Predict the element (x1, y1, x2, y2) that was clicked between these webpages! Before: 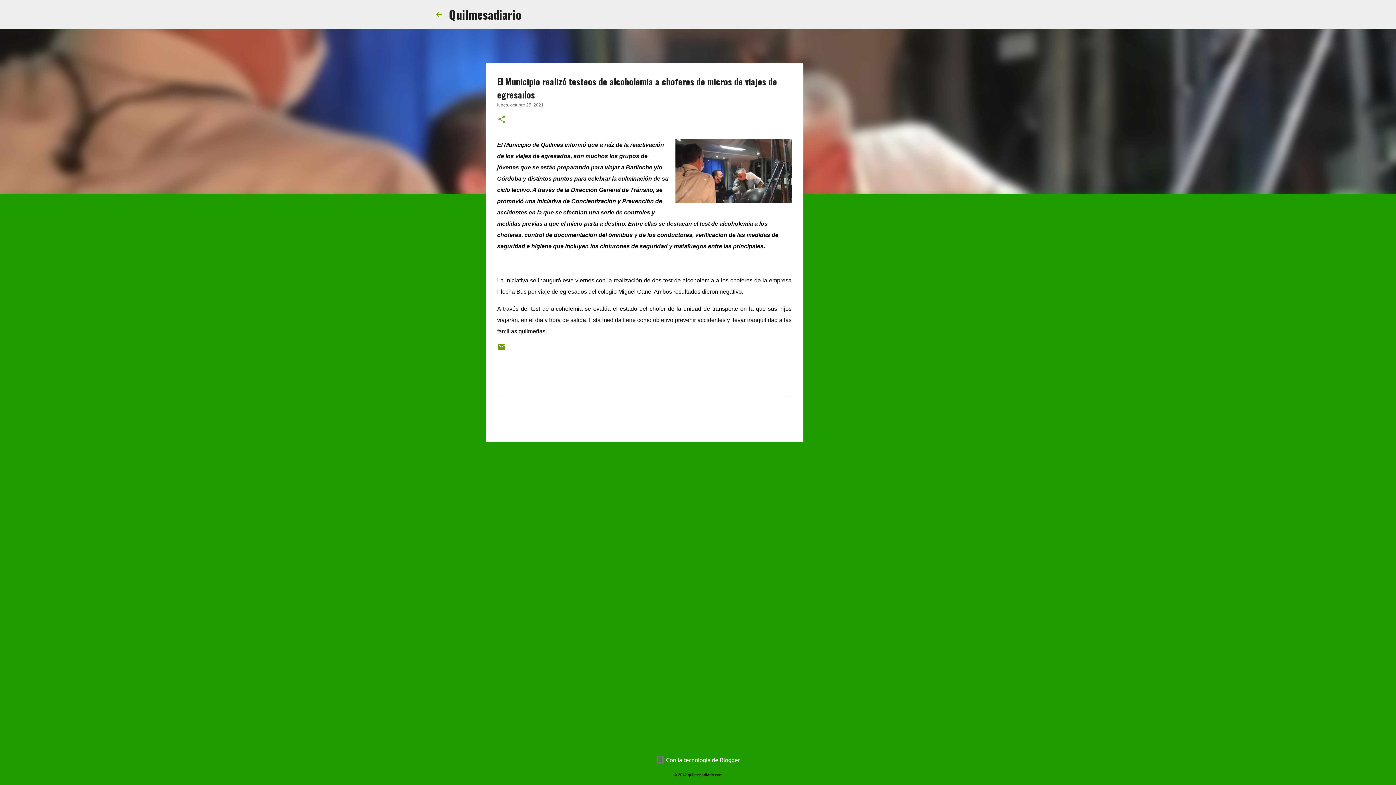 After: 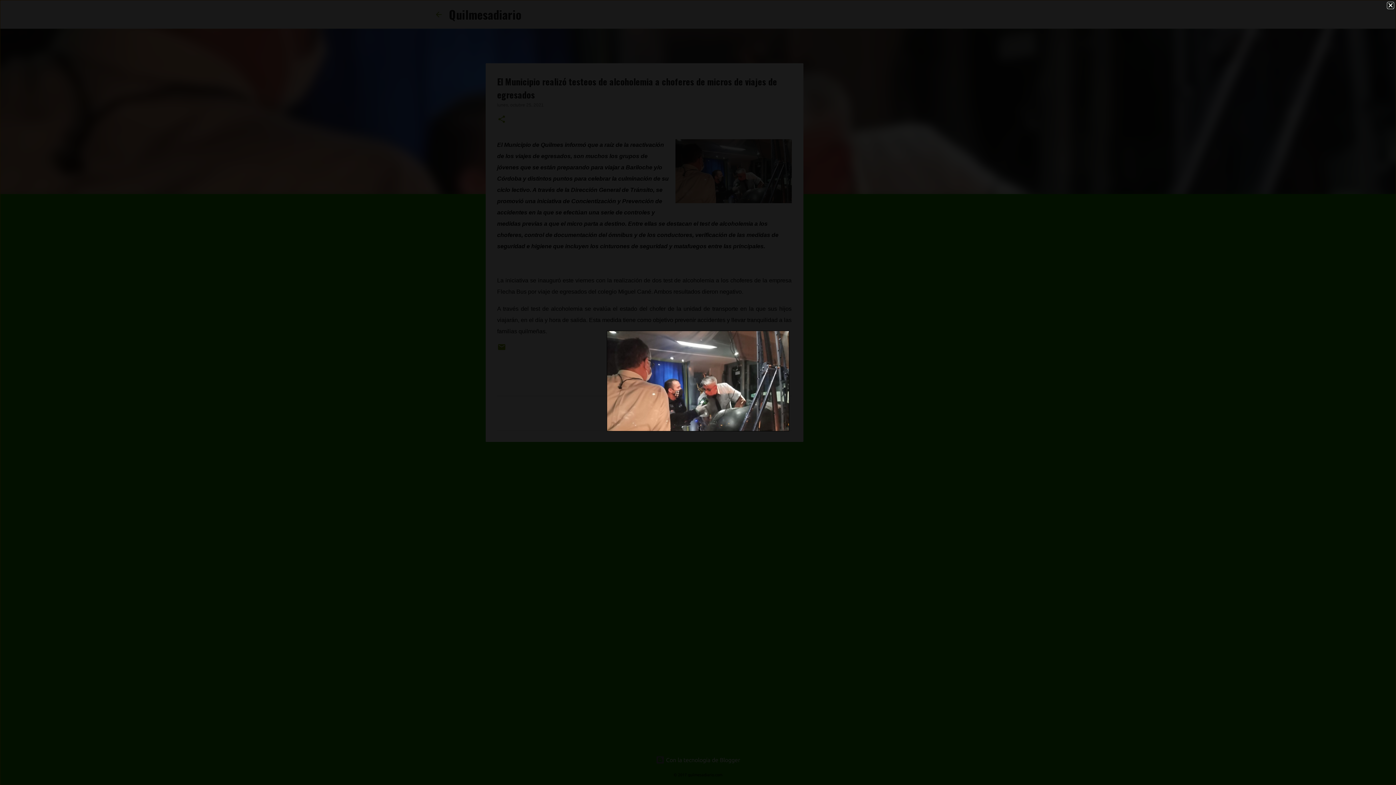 Action: bbox: (675, 139, 791, 206)